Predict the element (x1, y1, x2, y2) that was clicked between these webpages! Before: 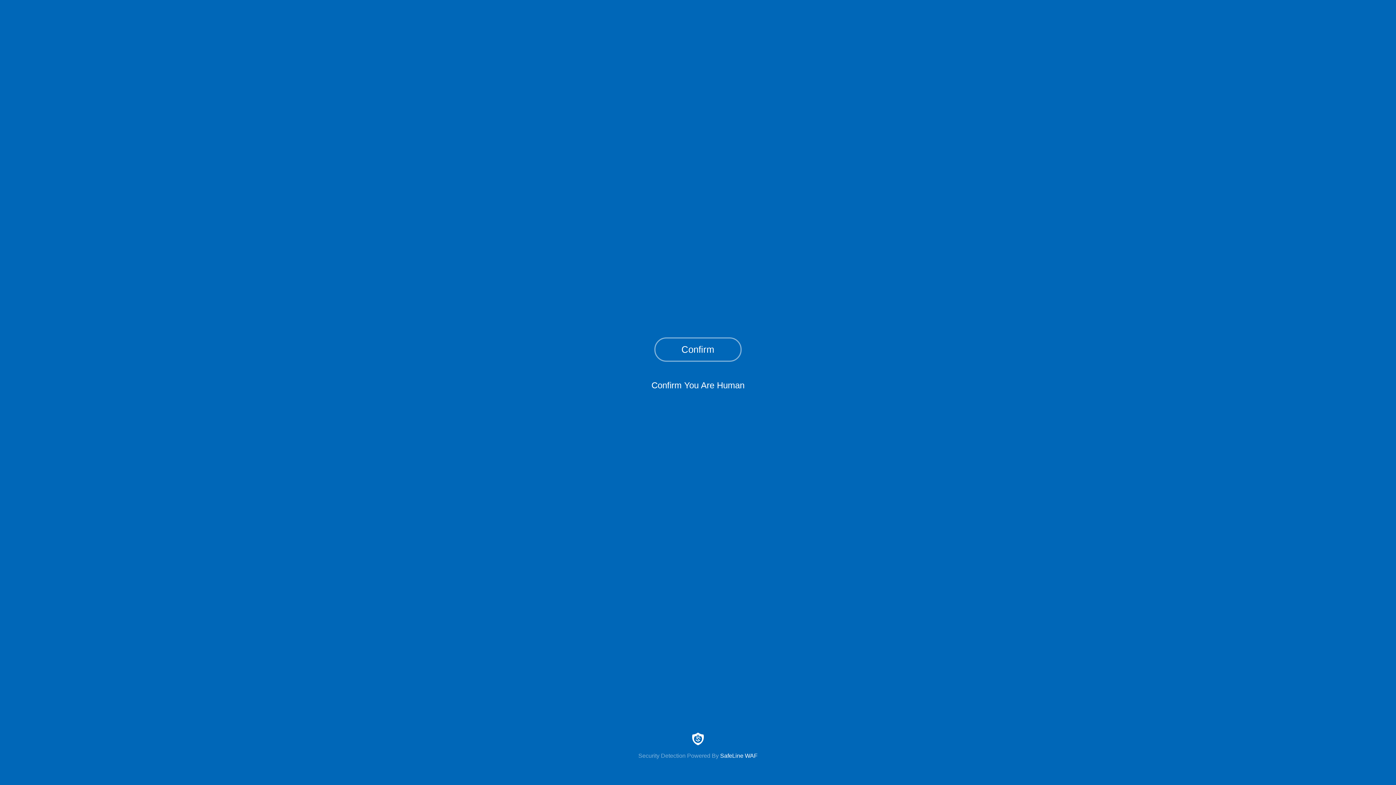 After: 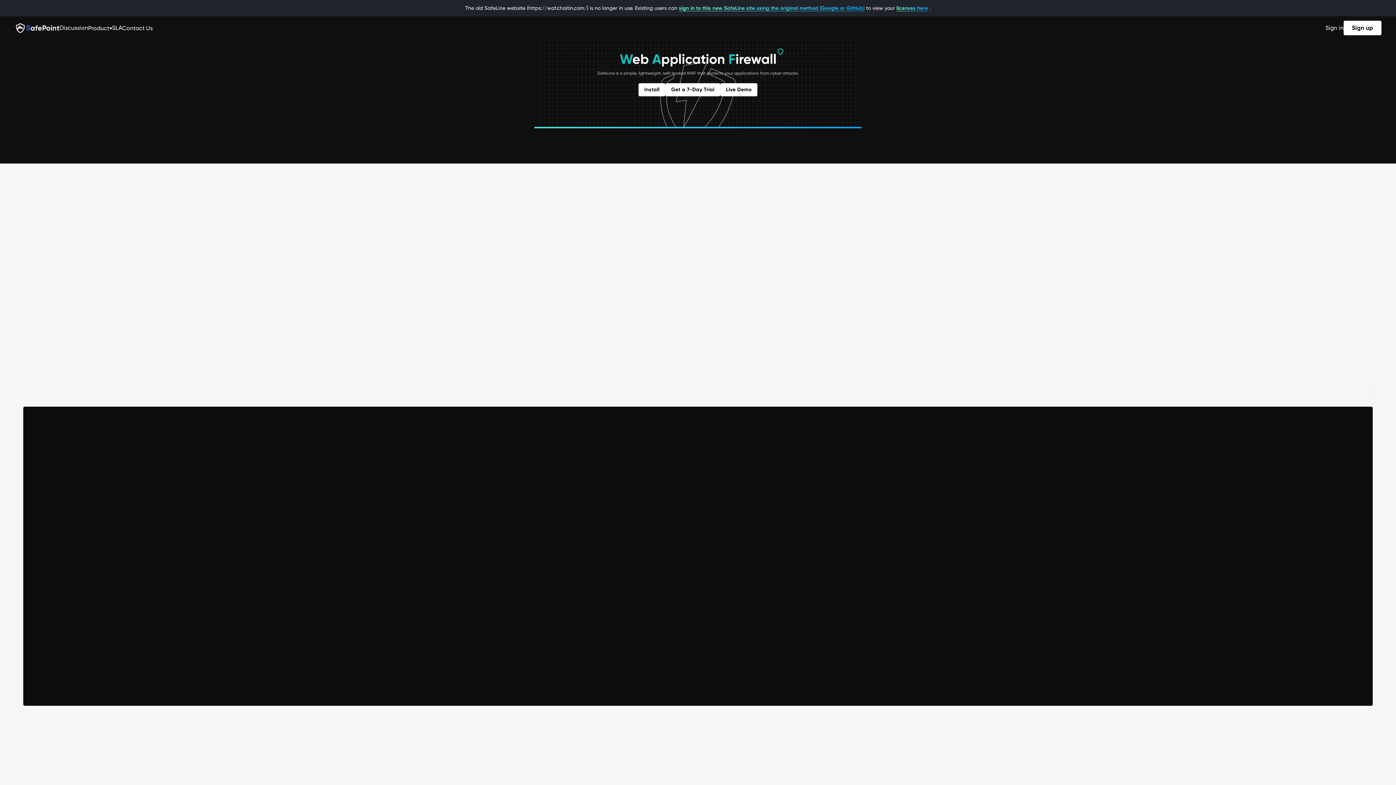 Action: label: Security Detection Powered By SafeLine WAF bbox: (0, 733, 1396, 759)